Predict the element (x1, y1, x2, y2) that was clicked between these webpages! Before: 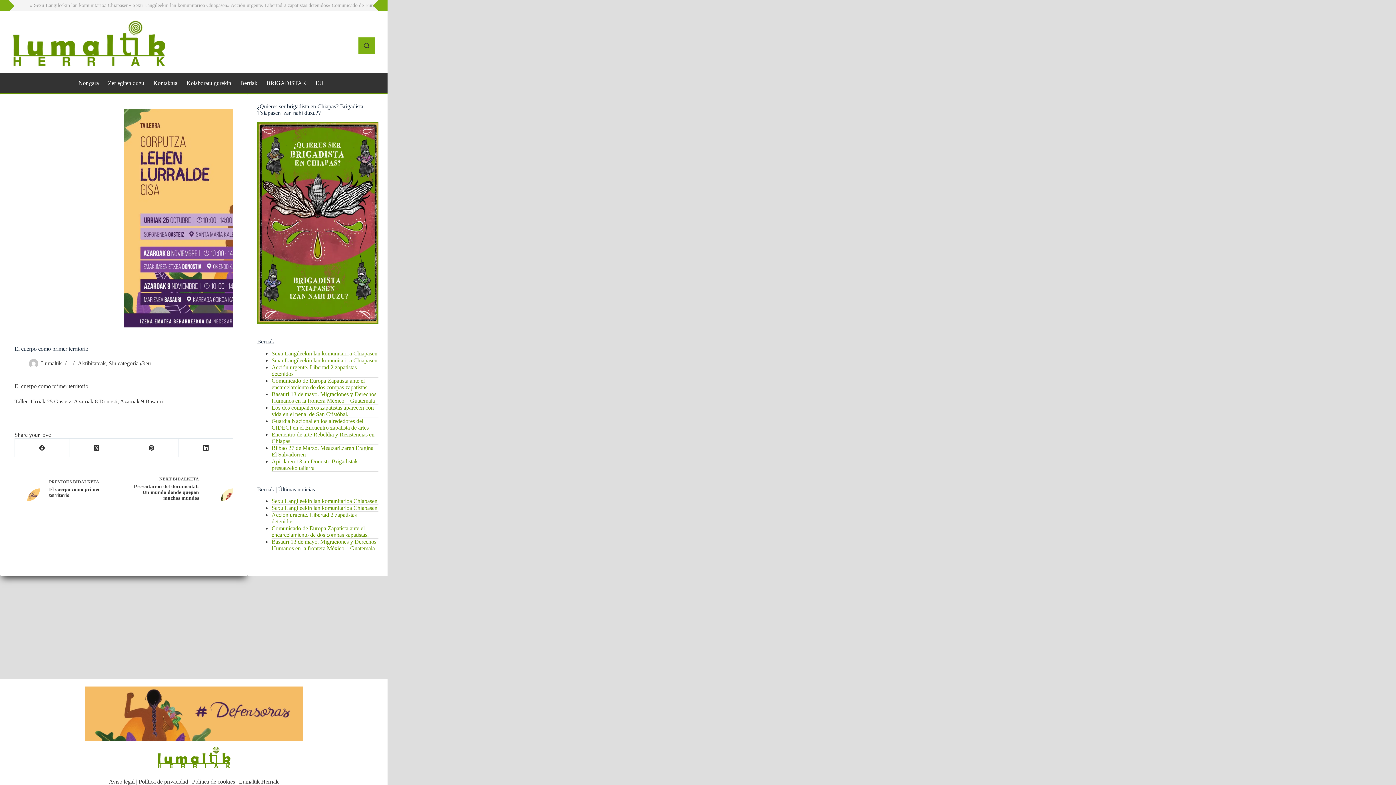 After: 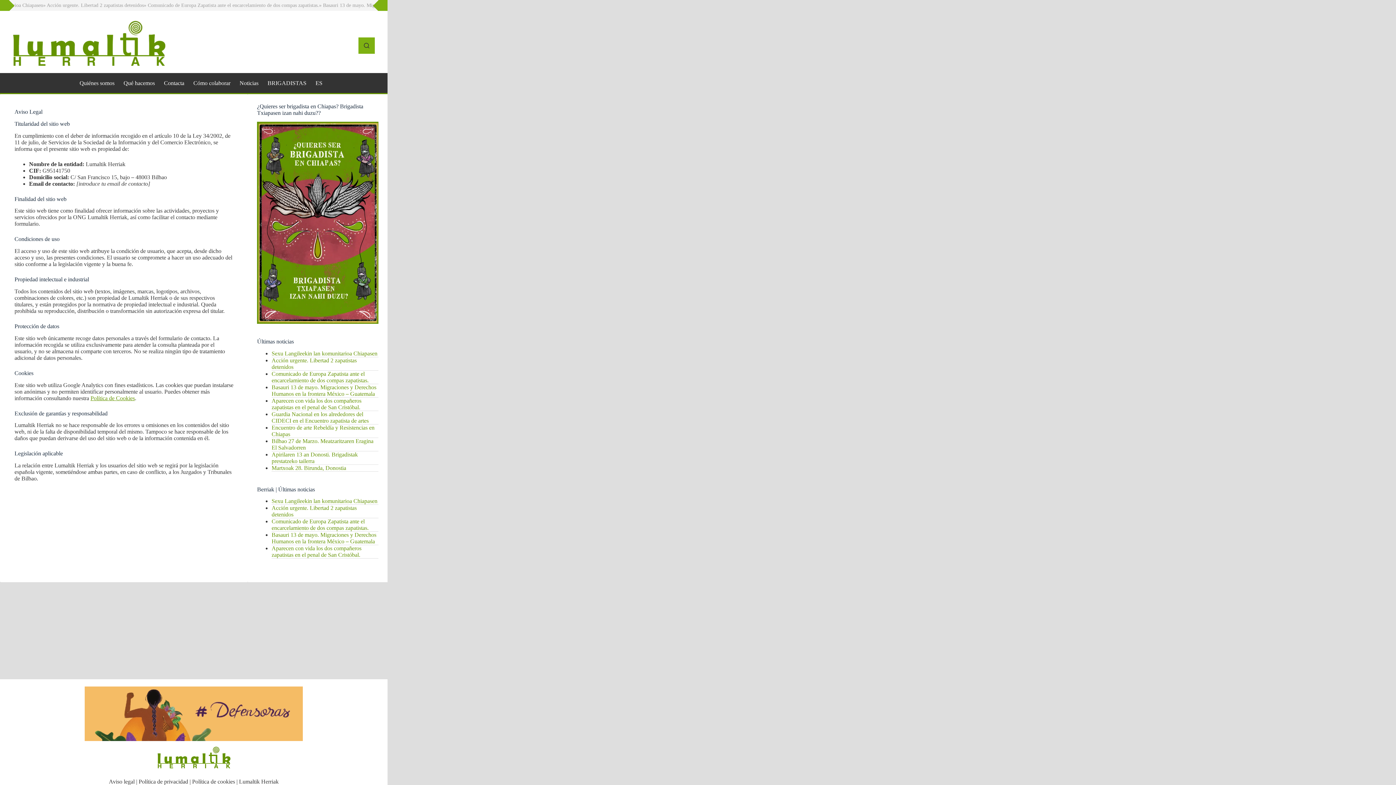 Action: label: Aviso legal bbox: (108, 778, 134, 785)